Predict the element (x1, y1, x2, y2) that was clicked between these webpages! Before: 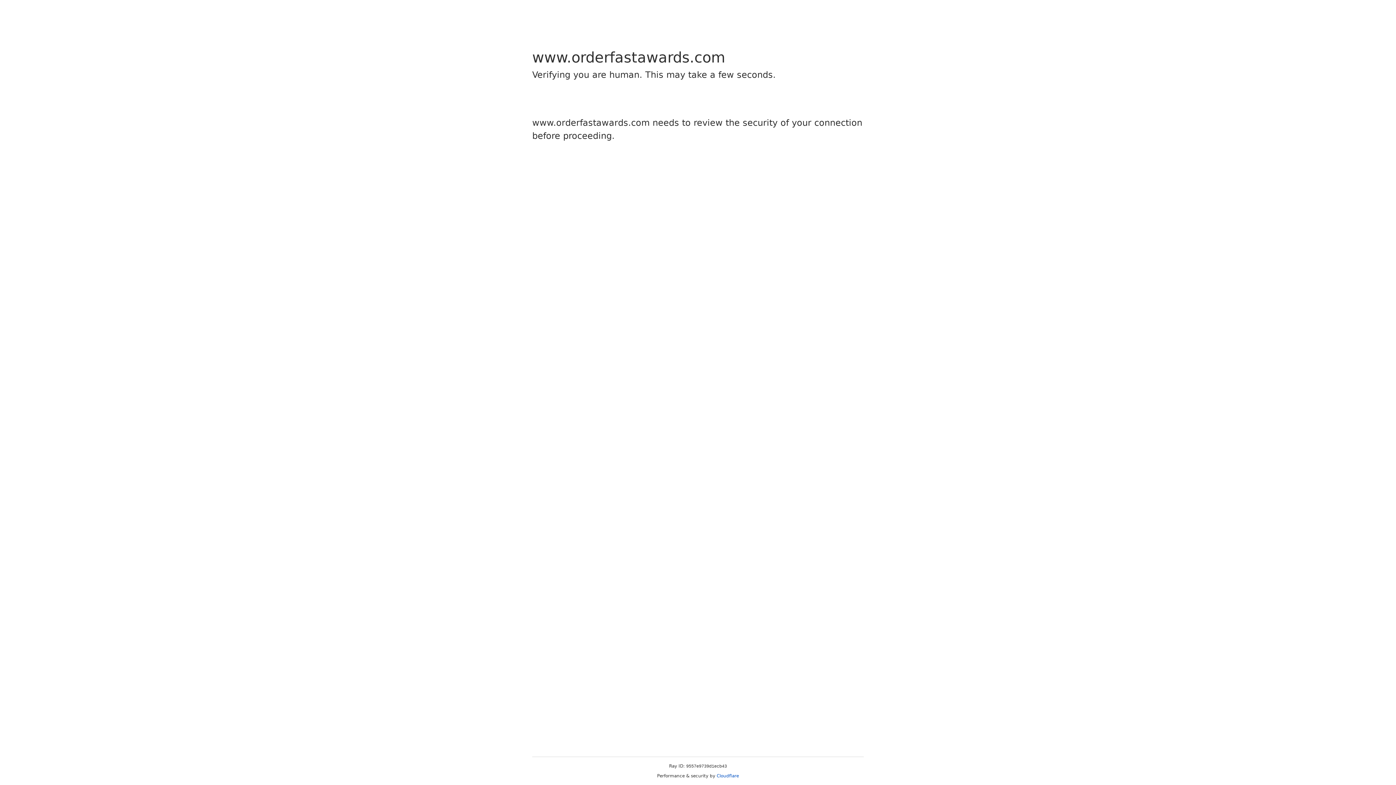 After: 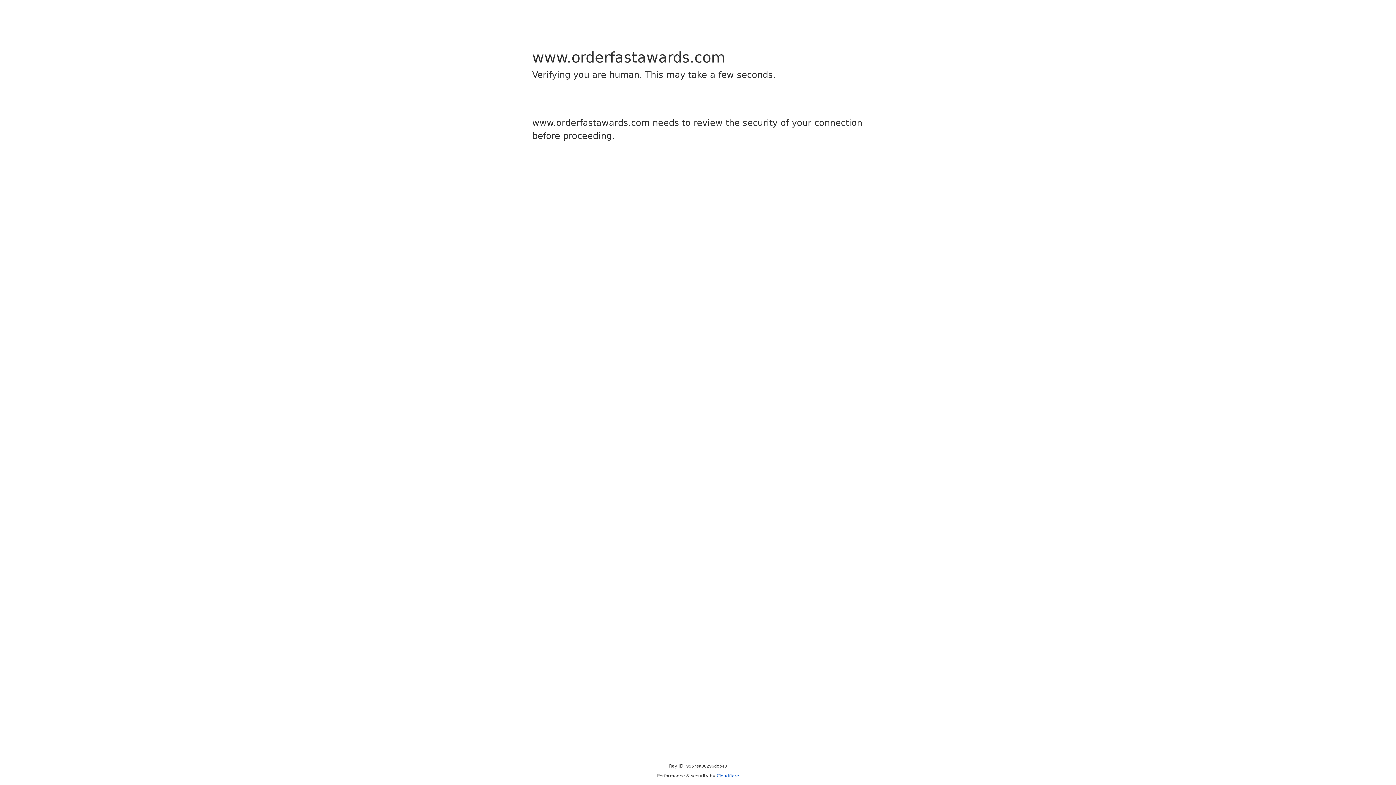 Action: label: Cloudflare bbox: (716, 773, 739, 778)